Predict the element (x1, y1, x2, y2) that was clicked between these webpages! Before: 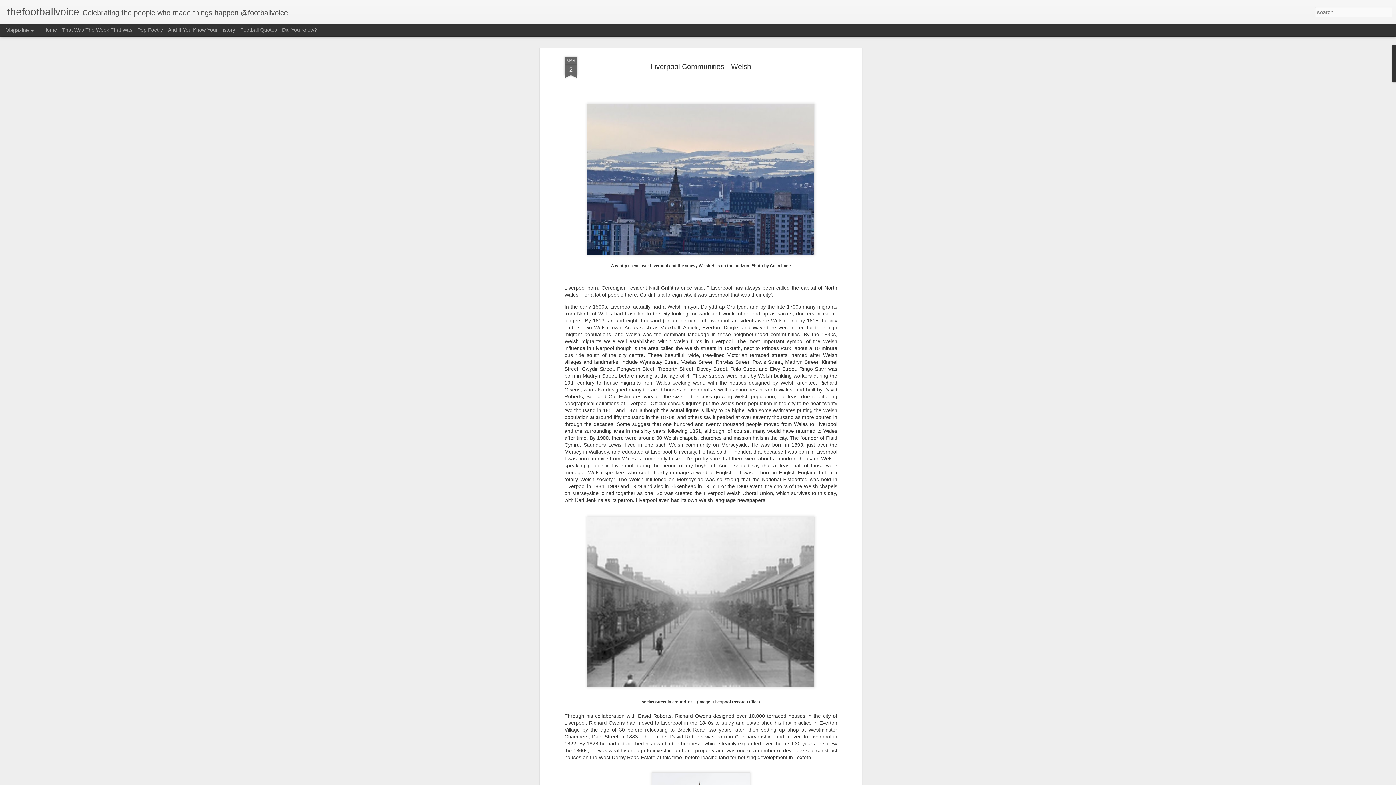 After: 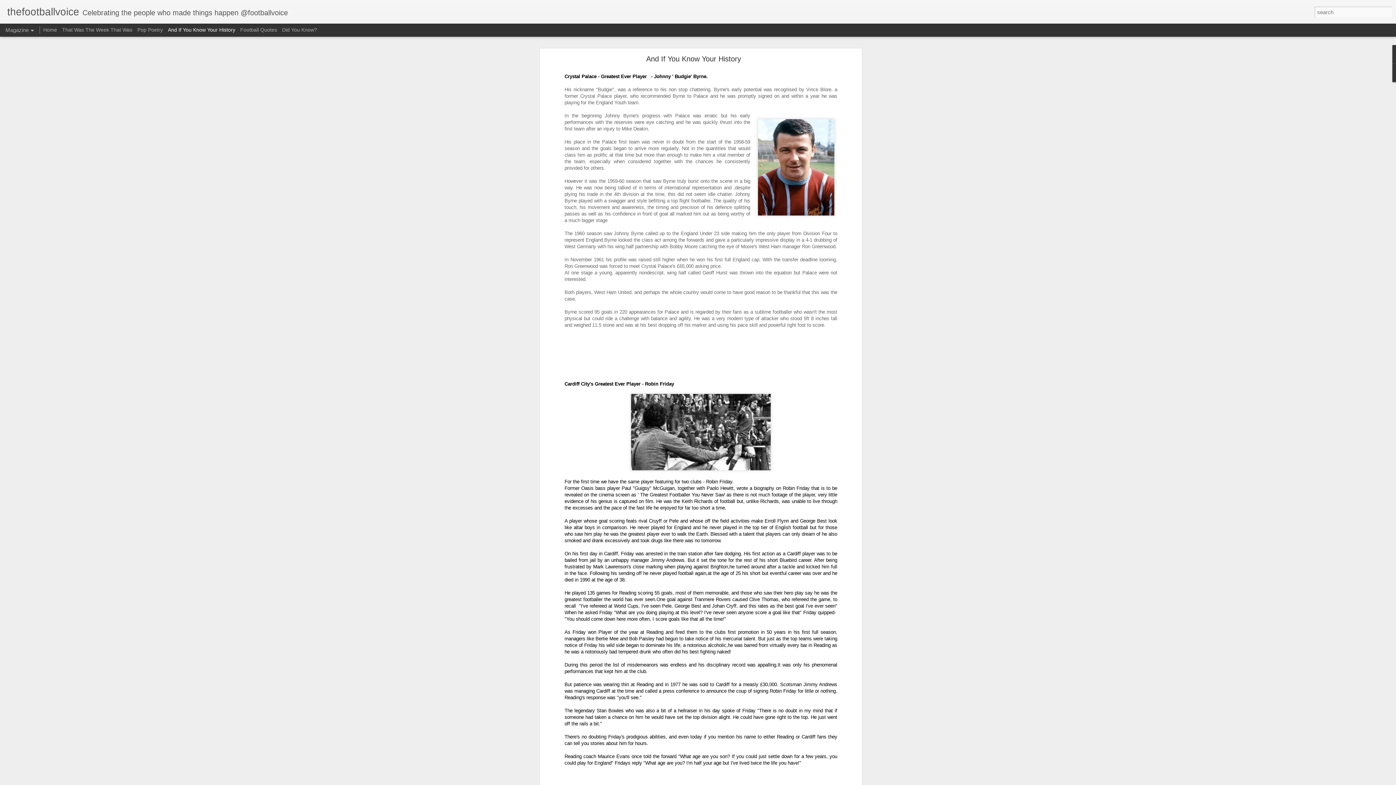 Action: bbox: (168, 26, 235, 32) label: And If You Know Your History